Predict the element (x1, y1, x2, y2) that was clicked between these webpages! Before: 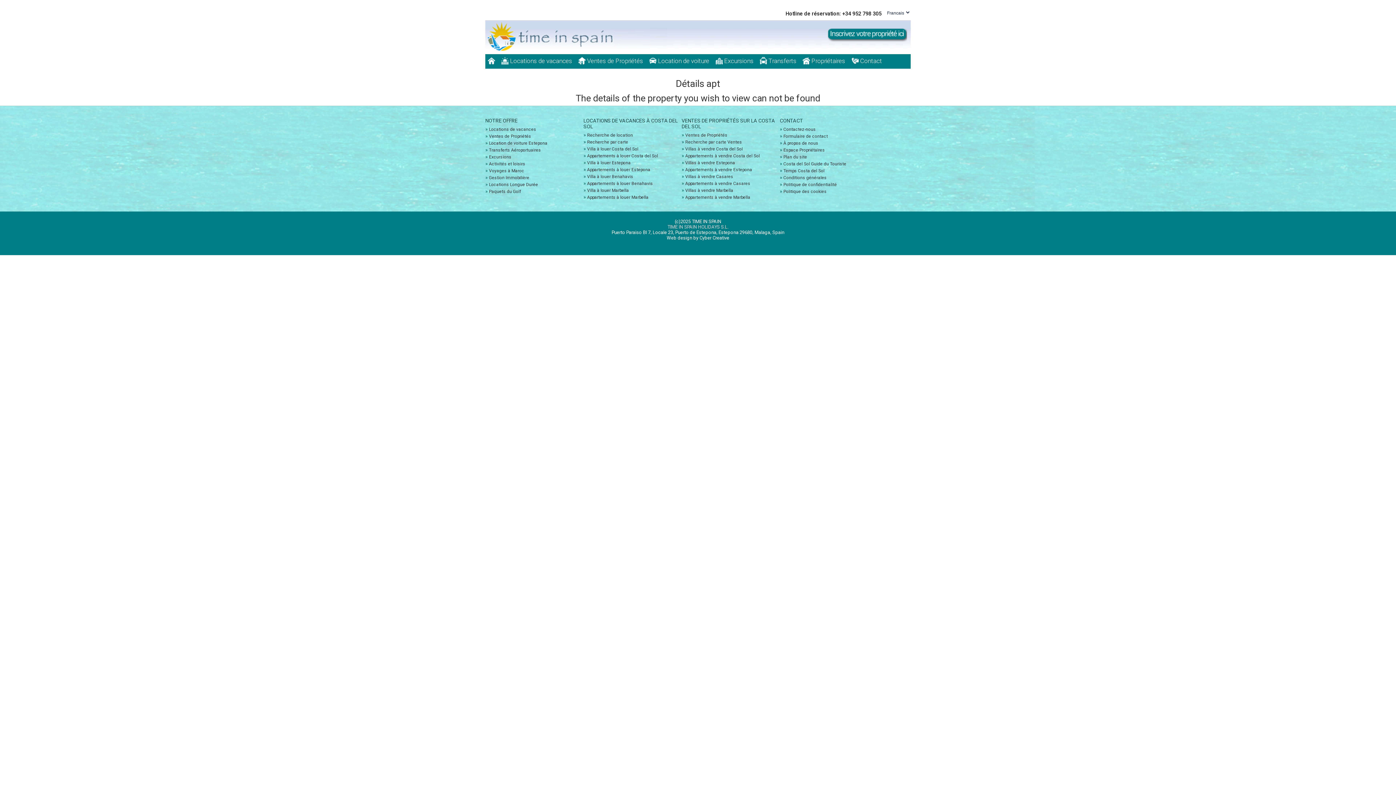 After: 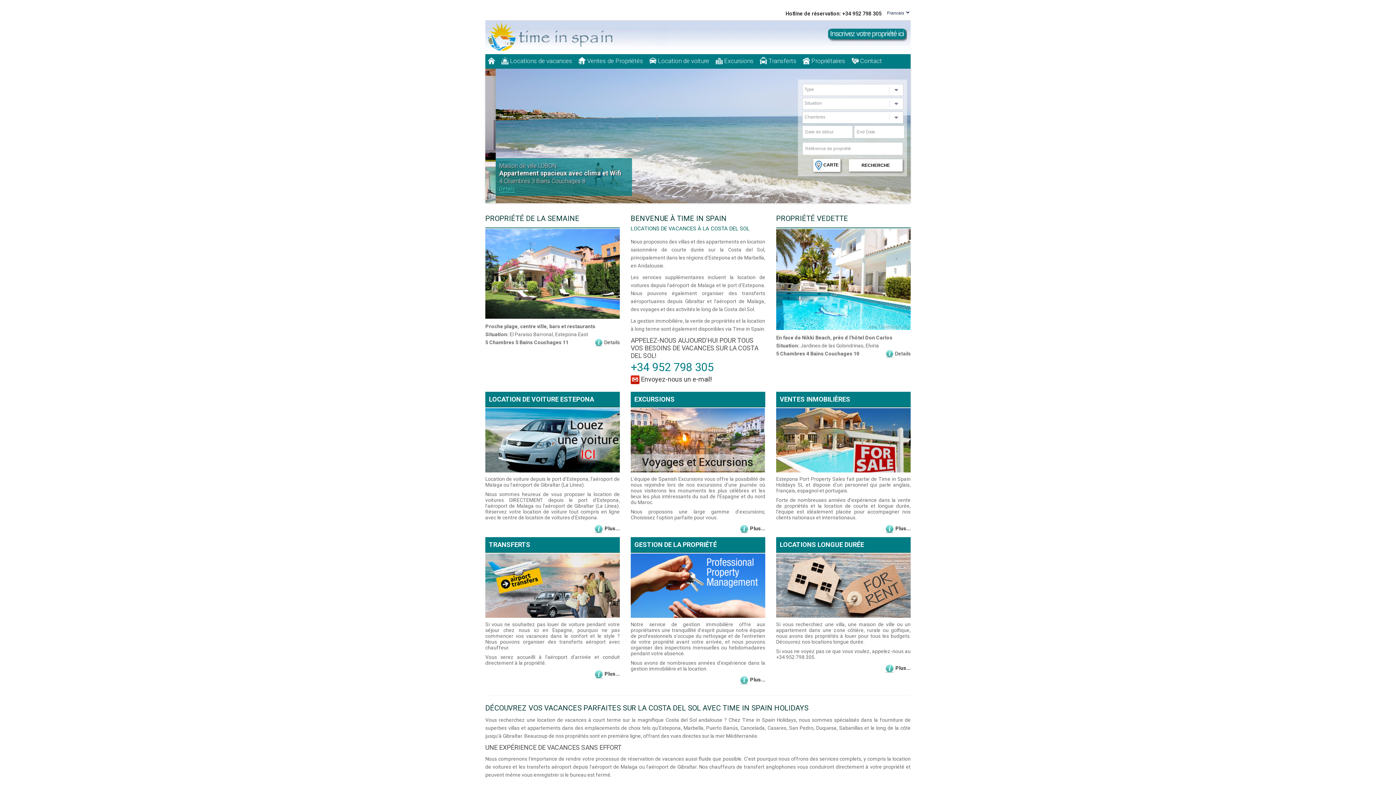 Action: bbox: (485, 54, 497, 68)